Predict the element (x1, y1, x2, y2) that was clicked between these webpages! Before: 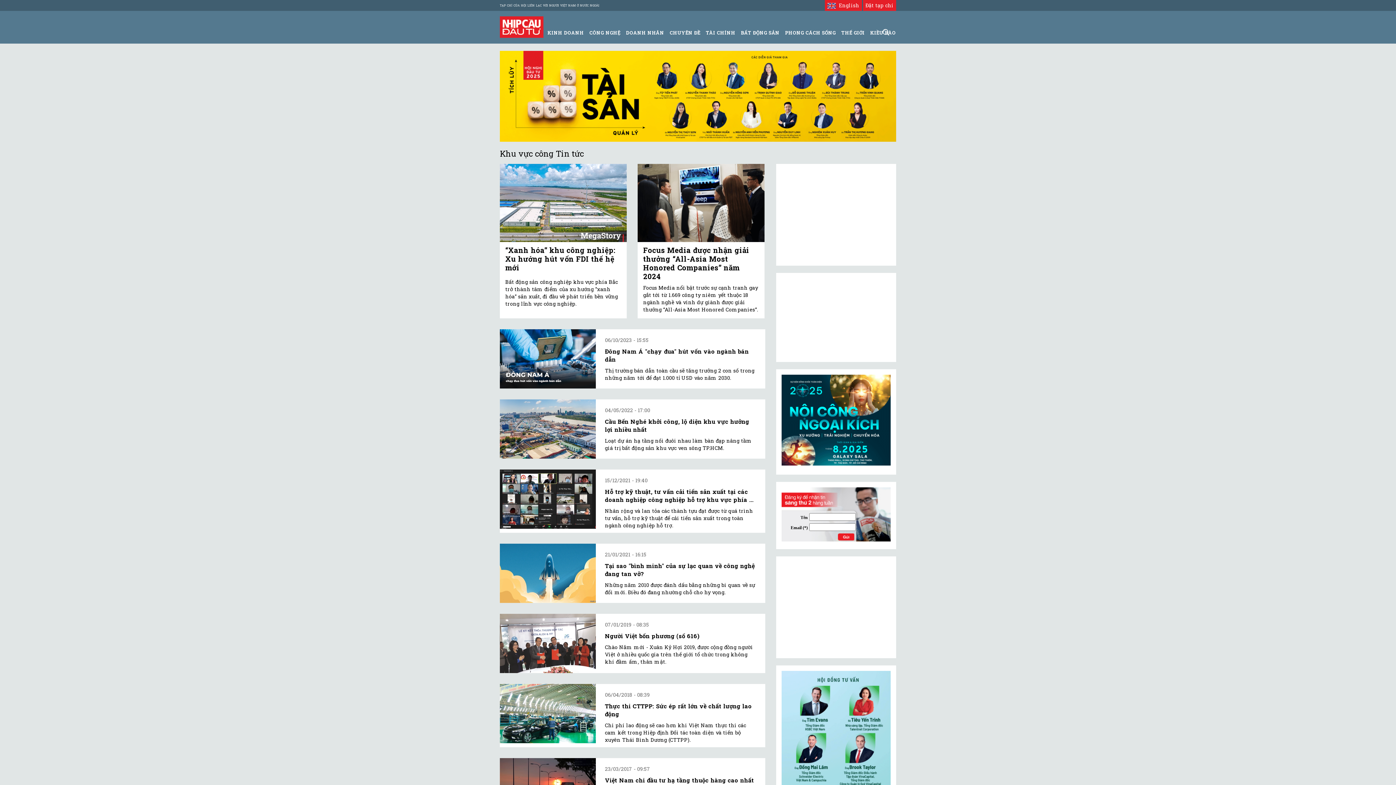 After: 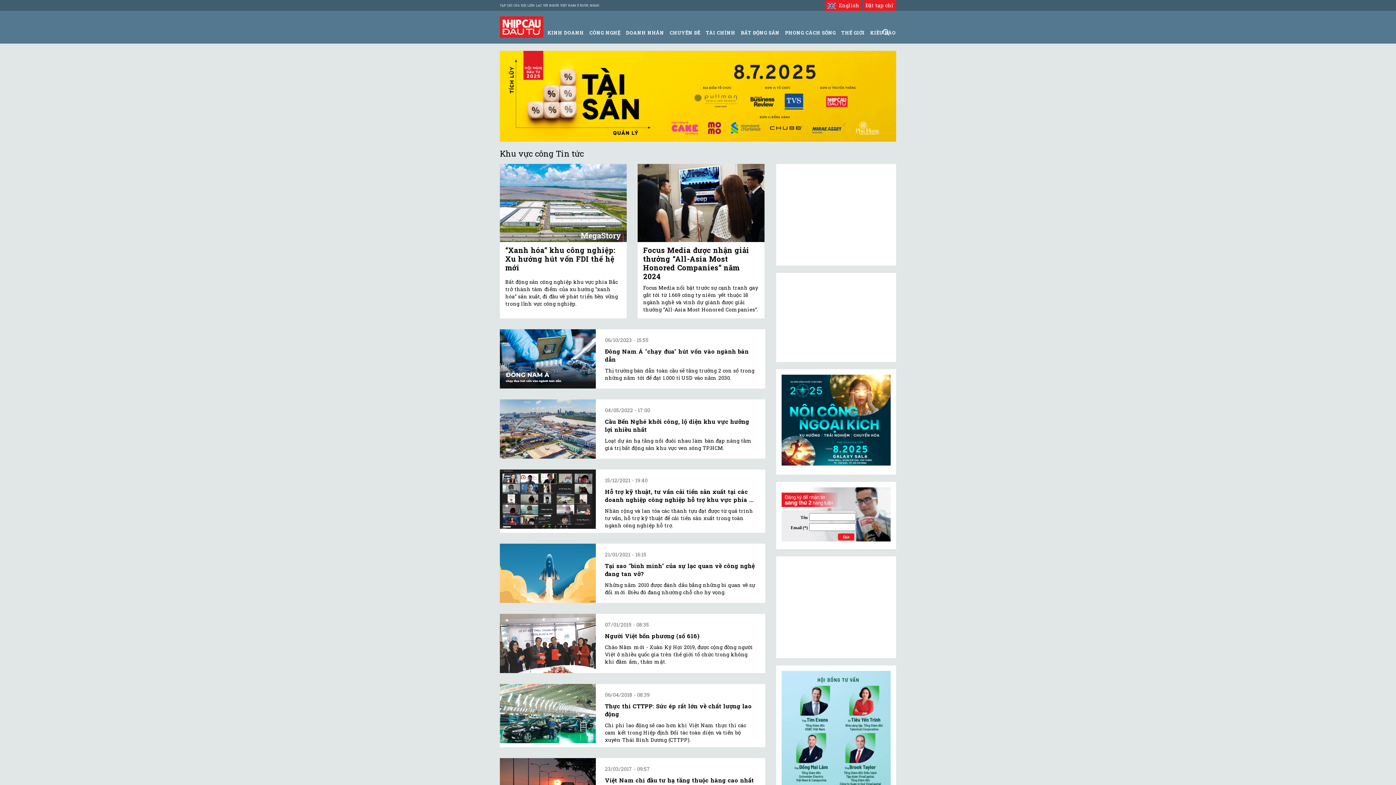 Action: bbox: (781, 416, 890, 423)